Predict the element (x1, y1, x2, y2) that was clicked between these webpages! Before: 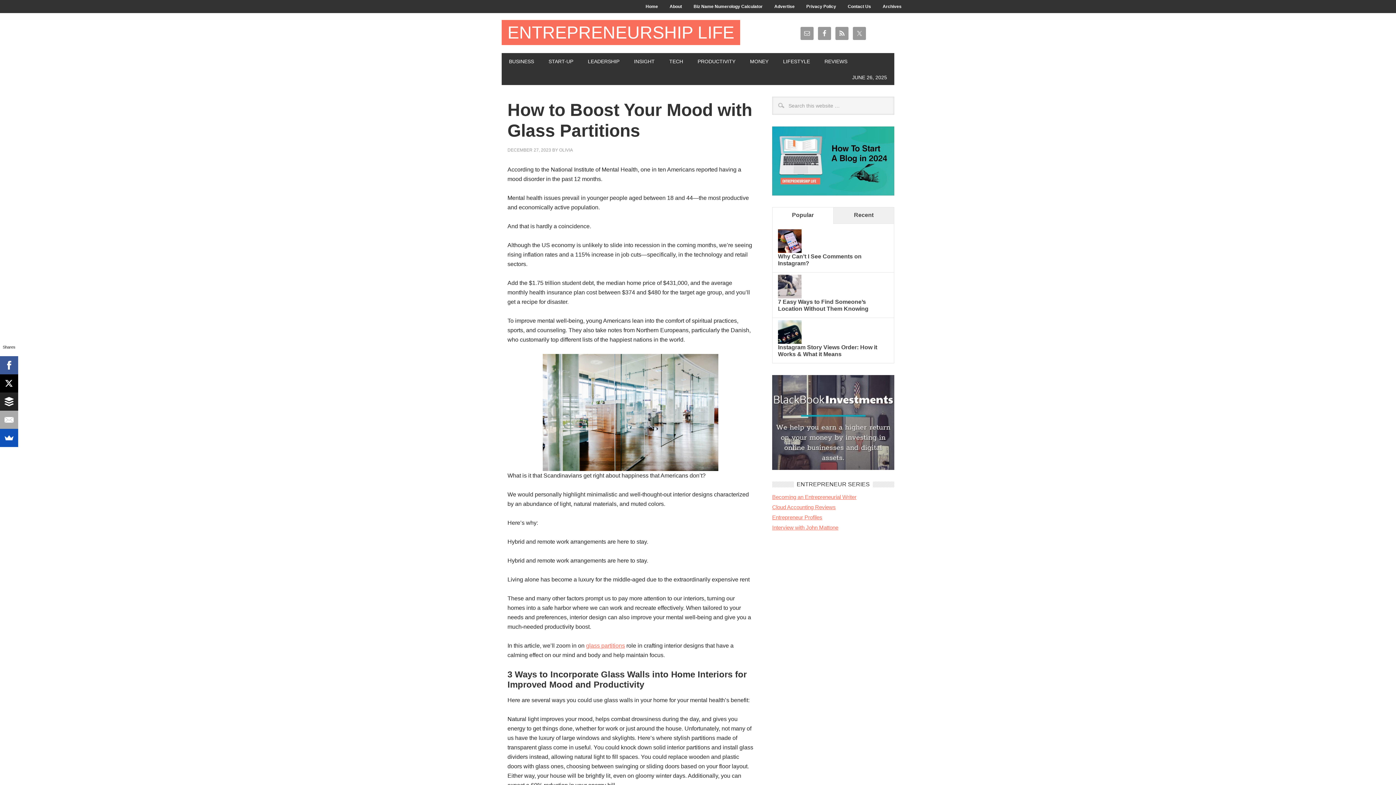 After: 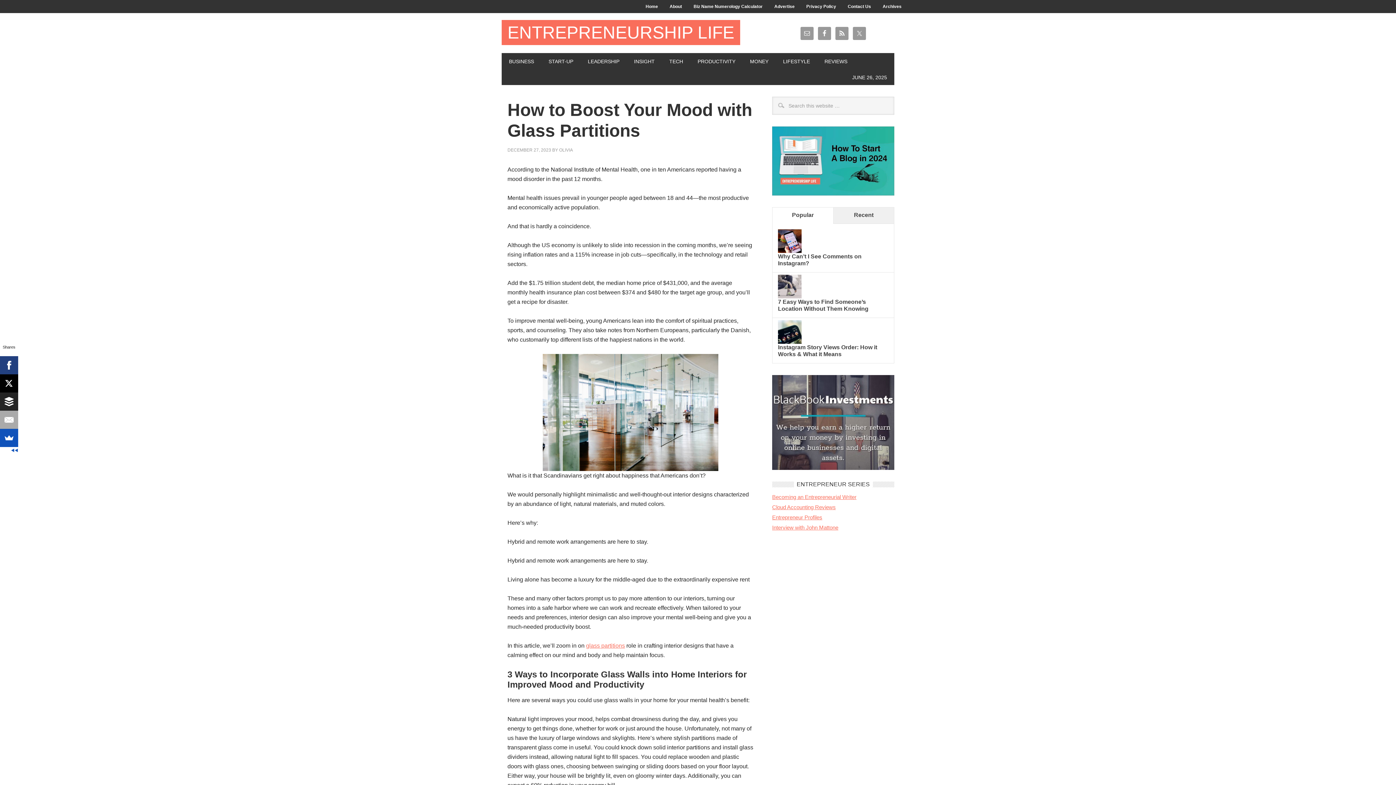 Action: bbox: (-3, 356, 14, 374)